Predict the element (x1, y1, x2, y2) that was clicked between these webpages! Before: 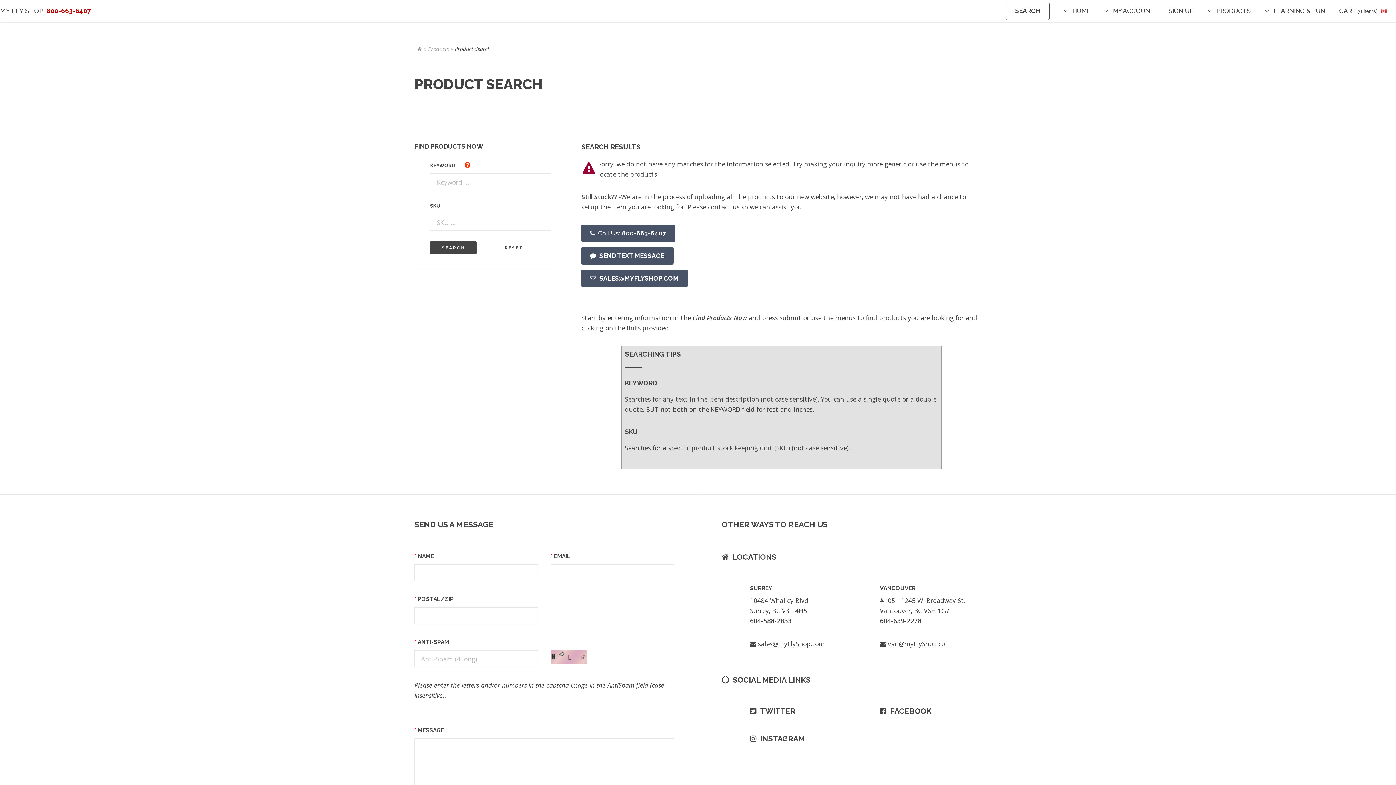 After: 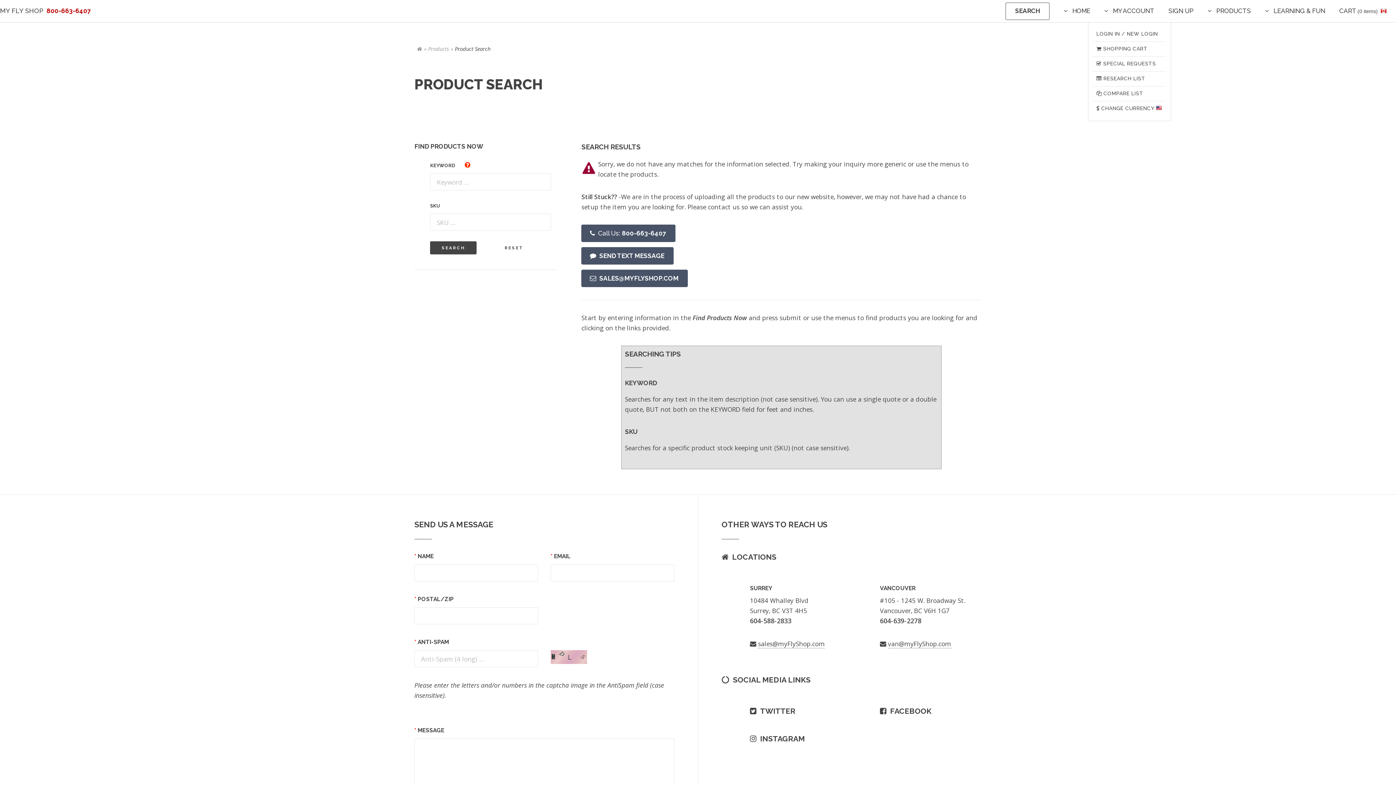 Action: label: MY ACCOUNT bbox: (1104, 7, 1154, 14)